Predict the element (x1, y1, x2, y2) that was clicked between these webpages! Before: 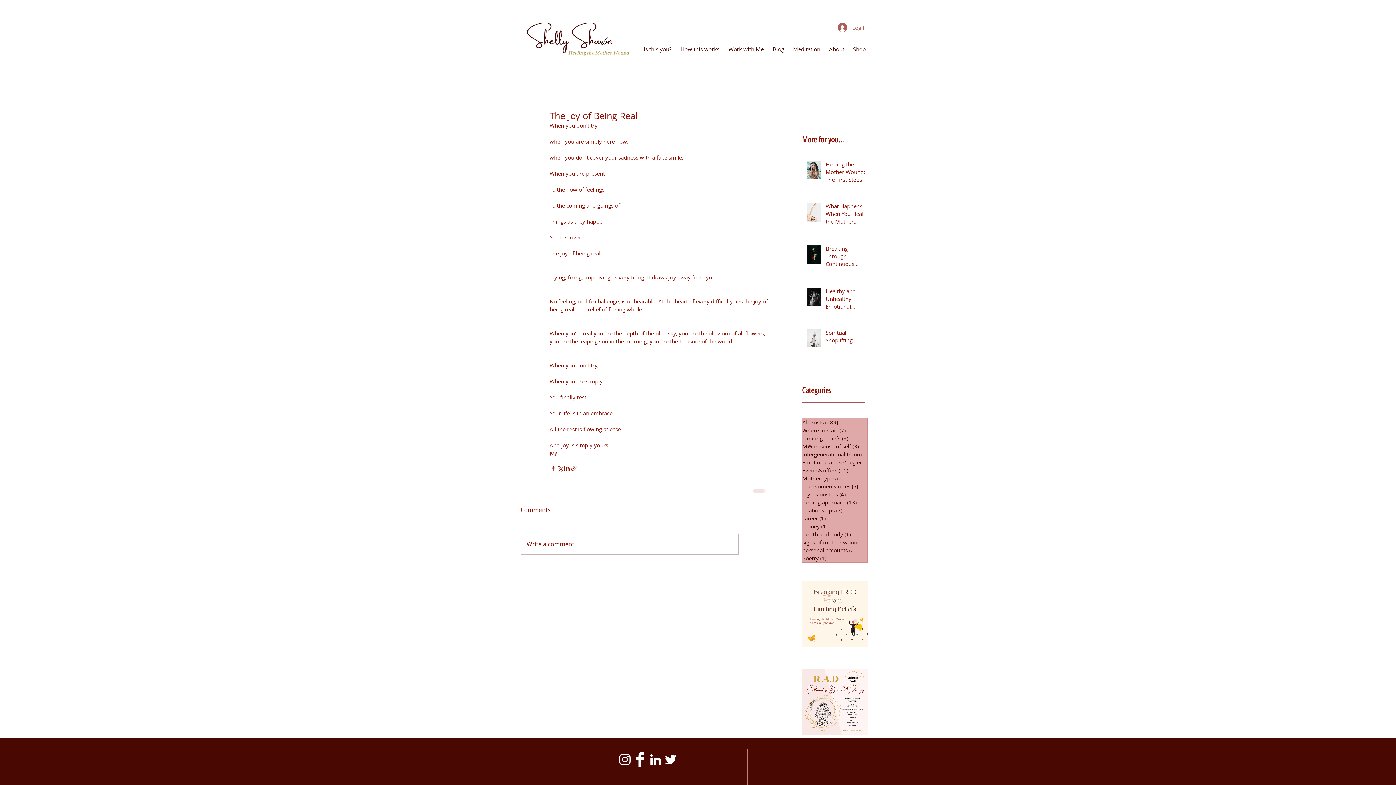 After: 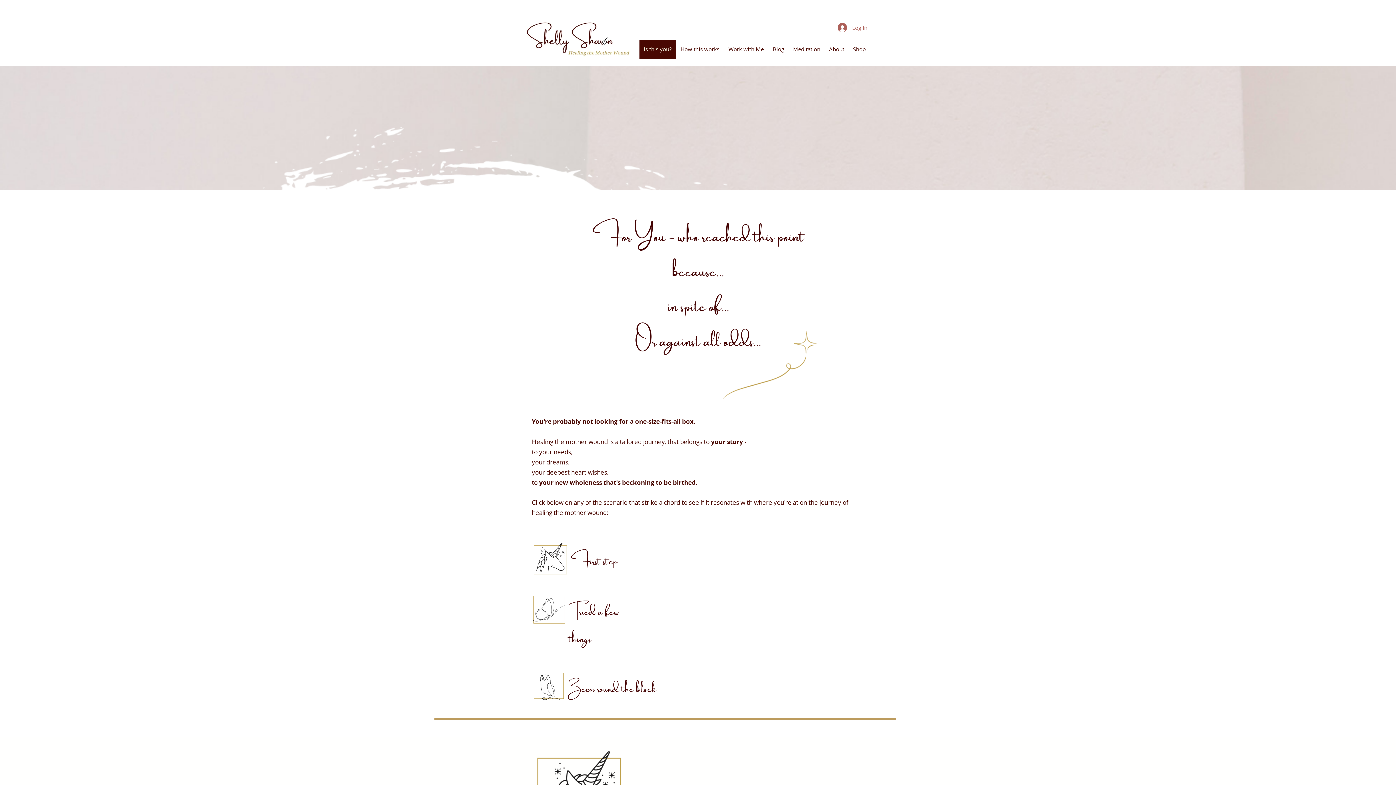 Action: label: Is this you? bbox: (639, 39, 676, 58)